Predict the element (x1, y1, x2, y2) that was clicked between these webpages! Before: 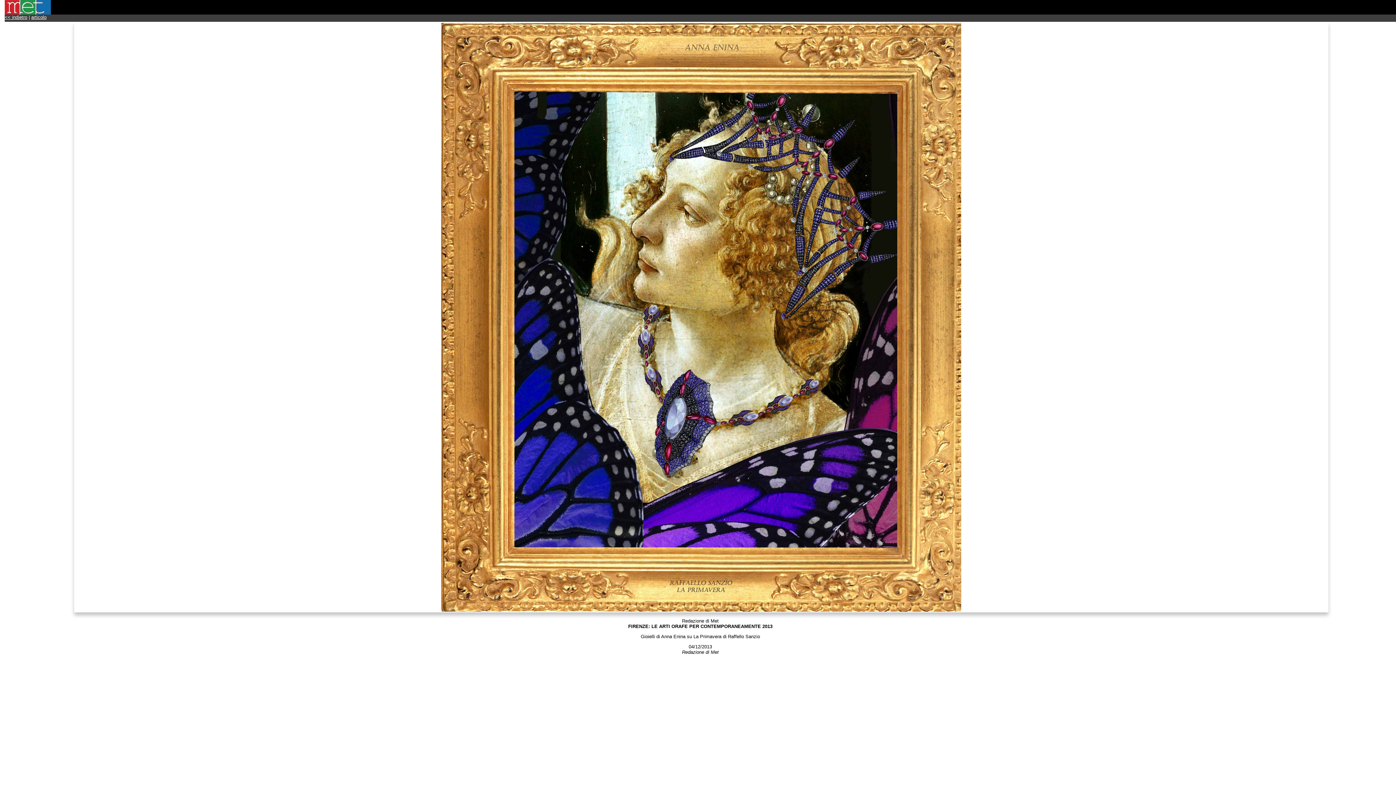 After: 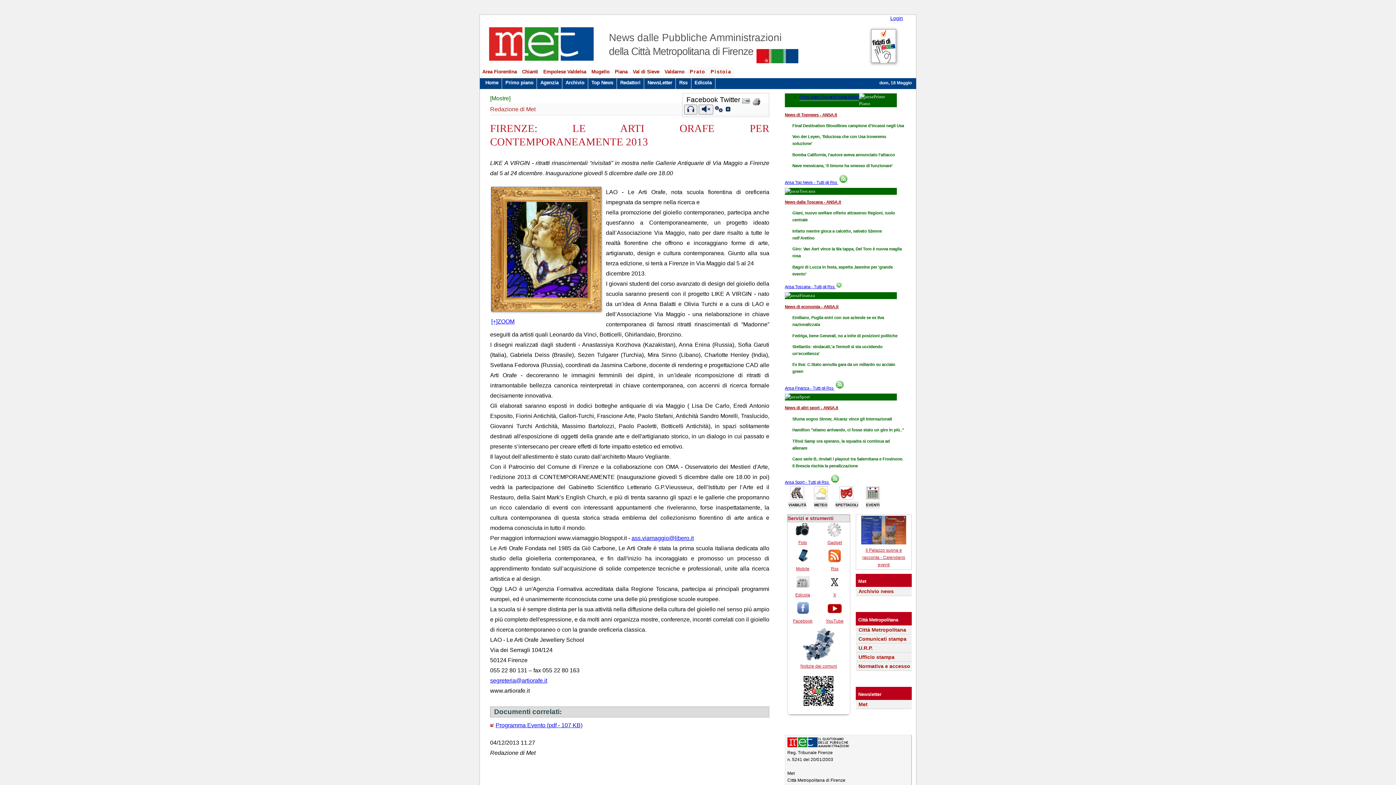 Action: label: articolo bbox: (31, 14, 46, 20)